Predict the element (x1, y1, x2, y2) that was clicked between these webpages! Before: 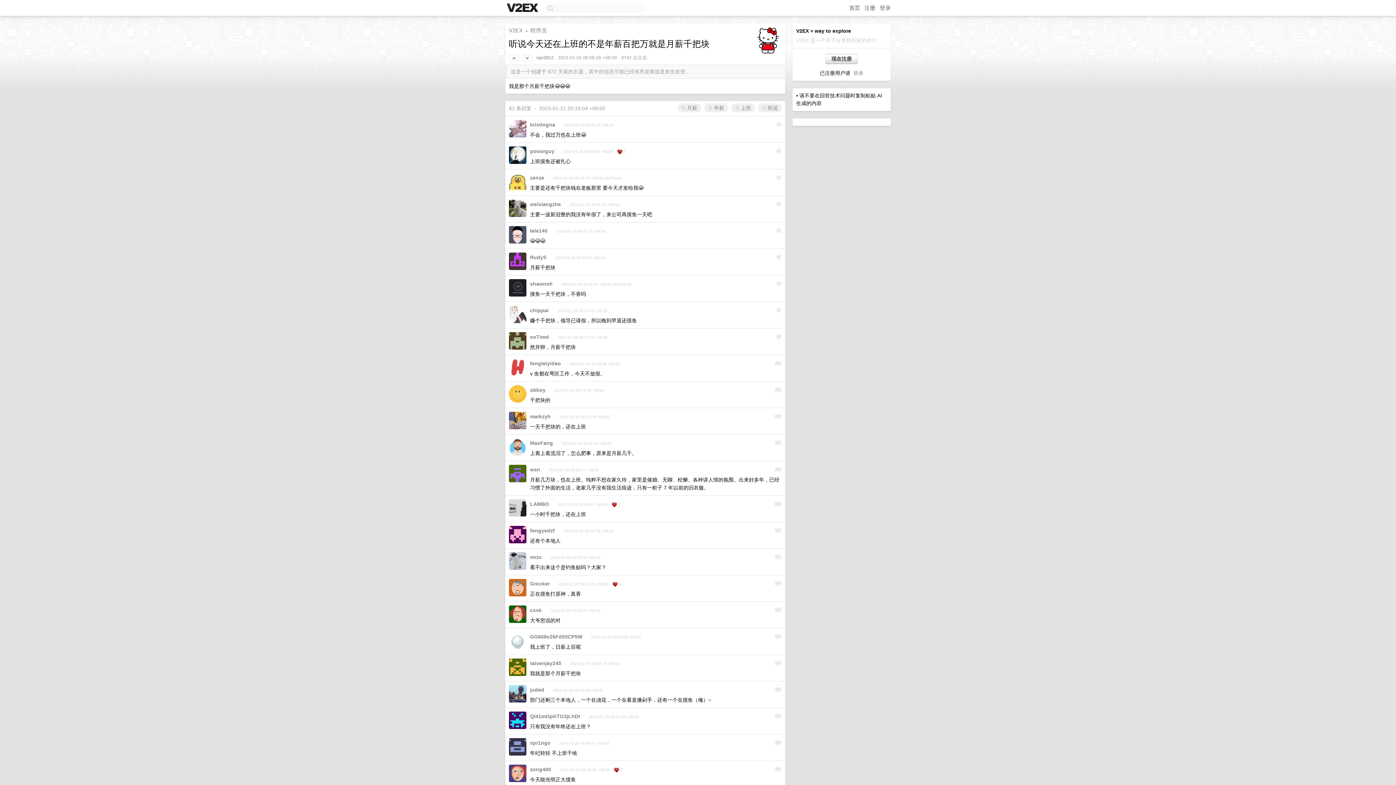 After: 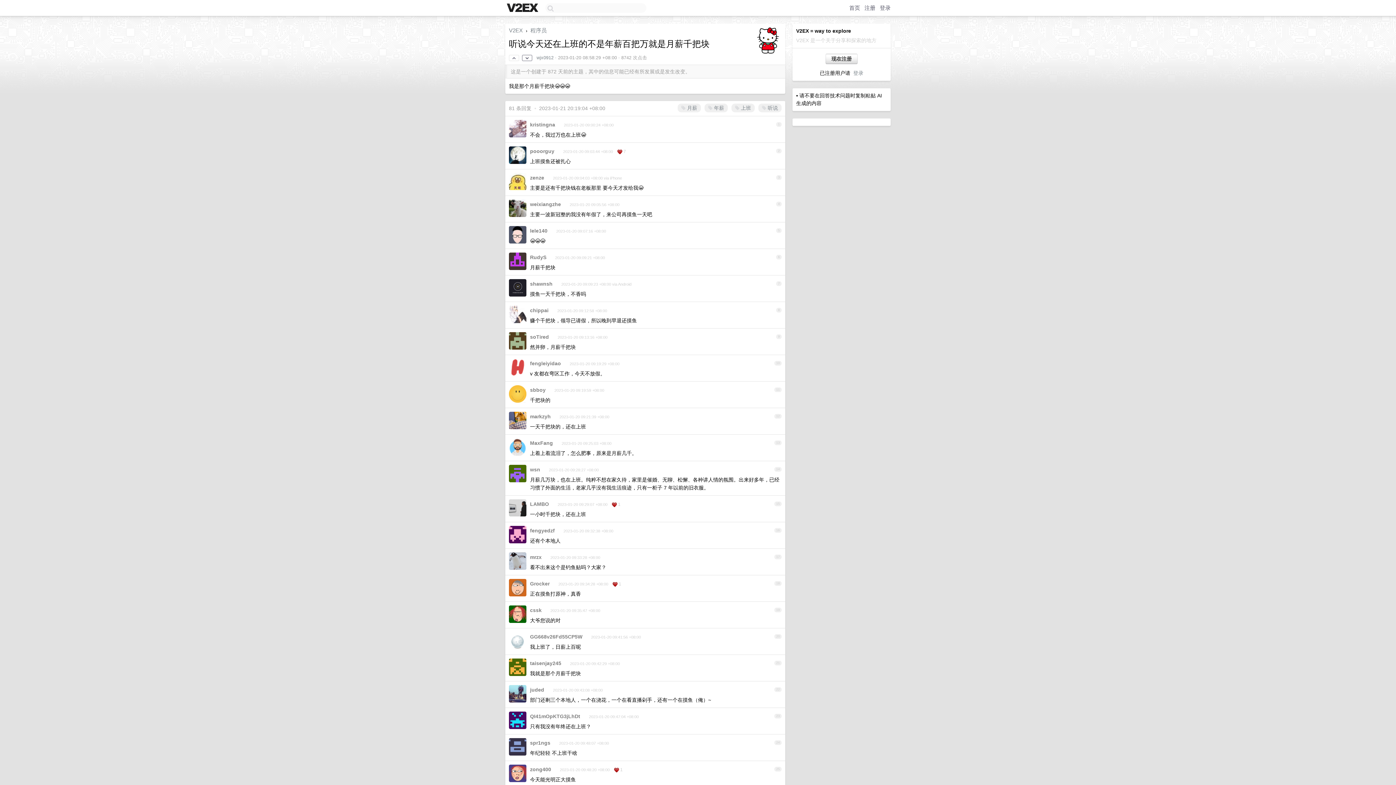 Action: bbox: (522, 54, 532, 61)